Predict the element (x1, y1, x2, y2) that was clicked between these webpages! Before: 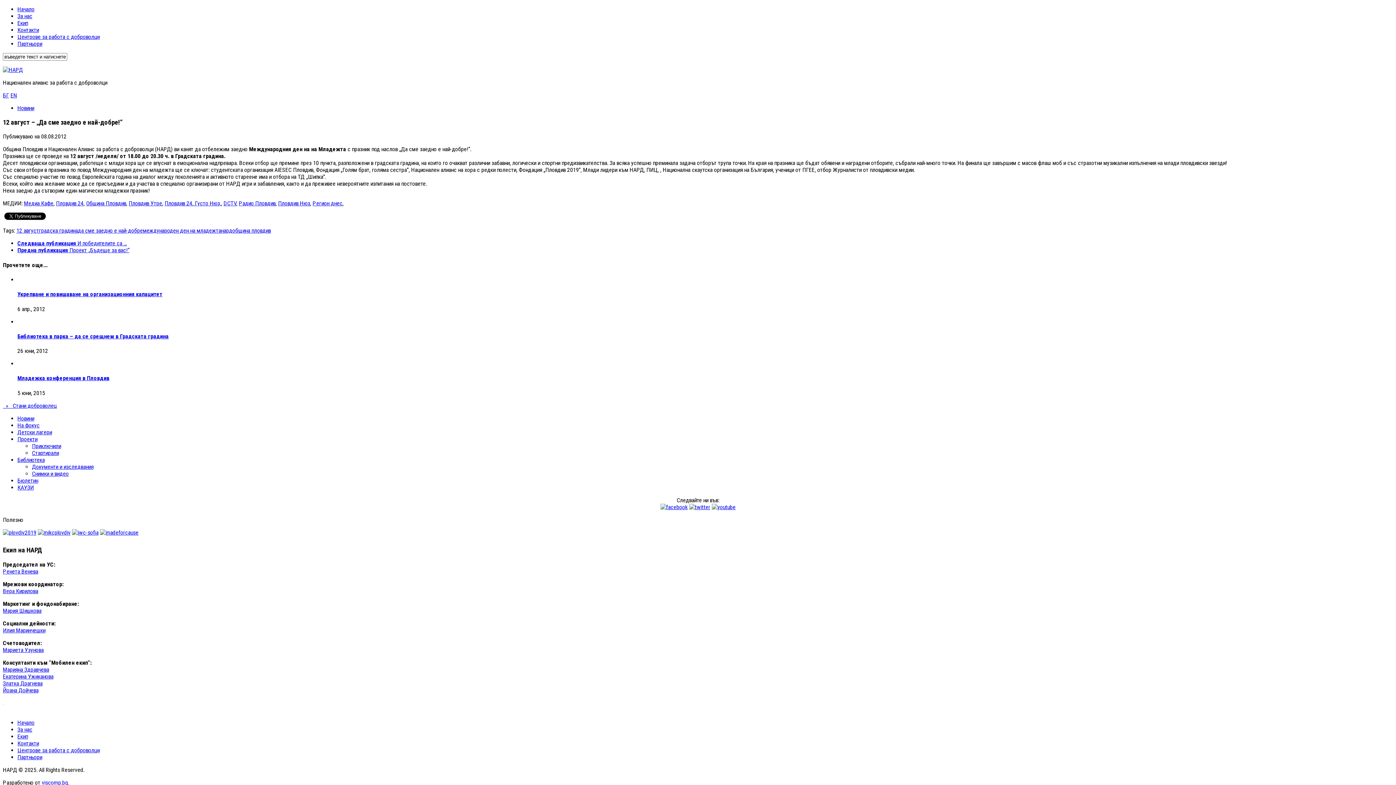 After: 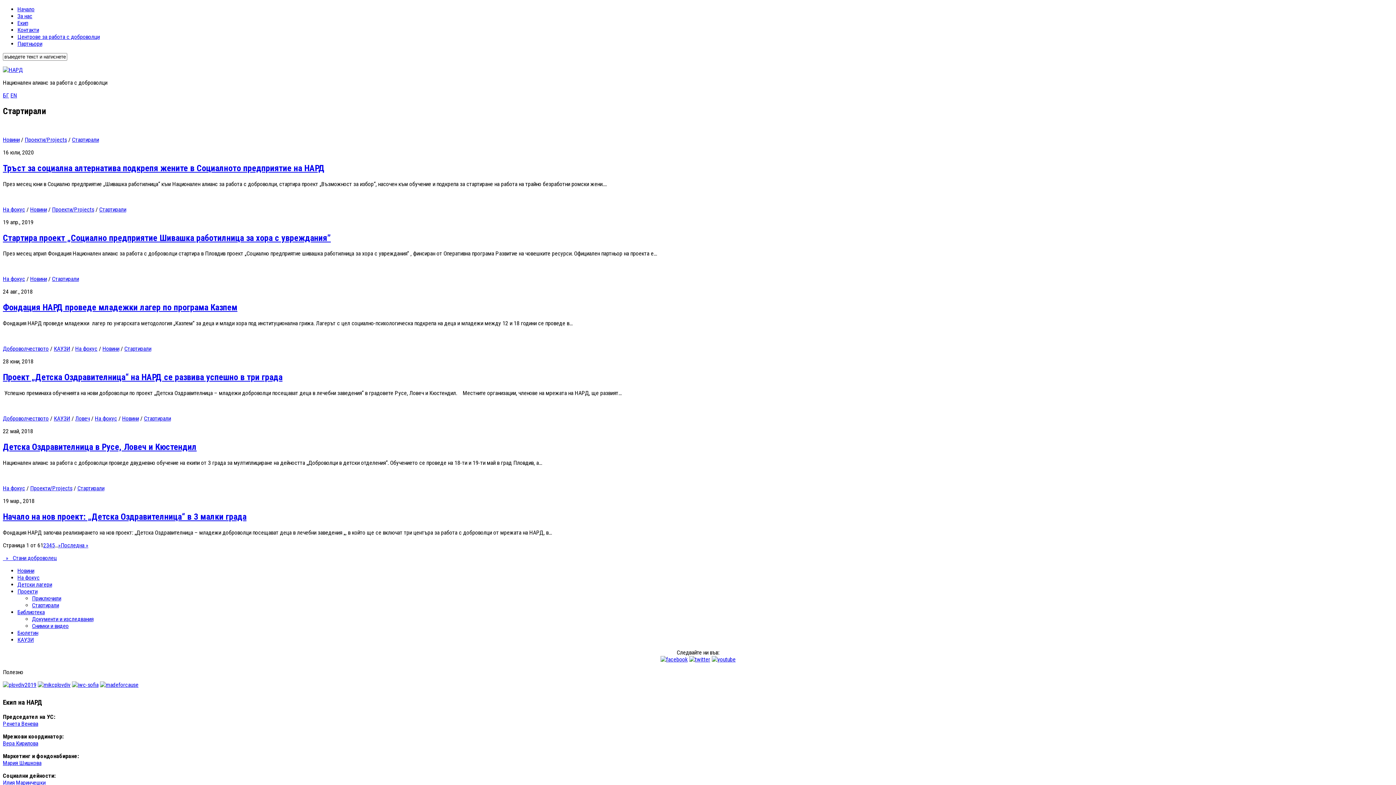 Action: label: Стартирали bbox: (32, 449, 58, 456)